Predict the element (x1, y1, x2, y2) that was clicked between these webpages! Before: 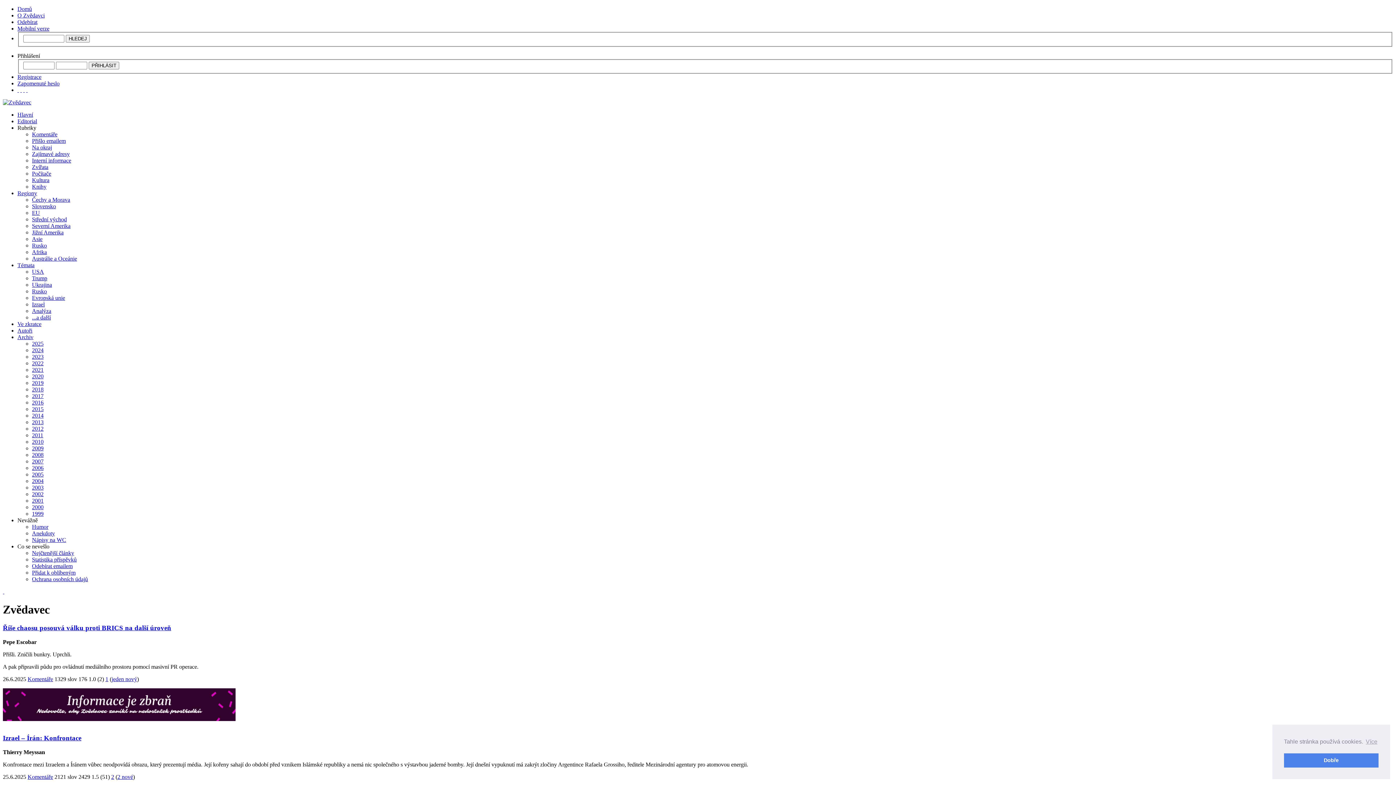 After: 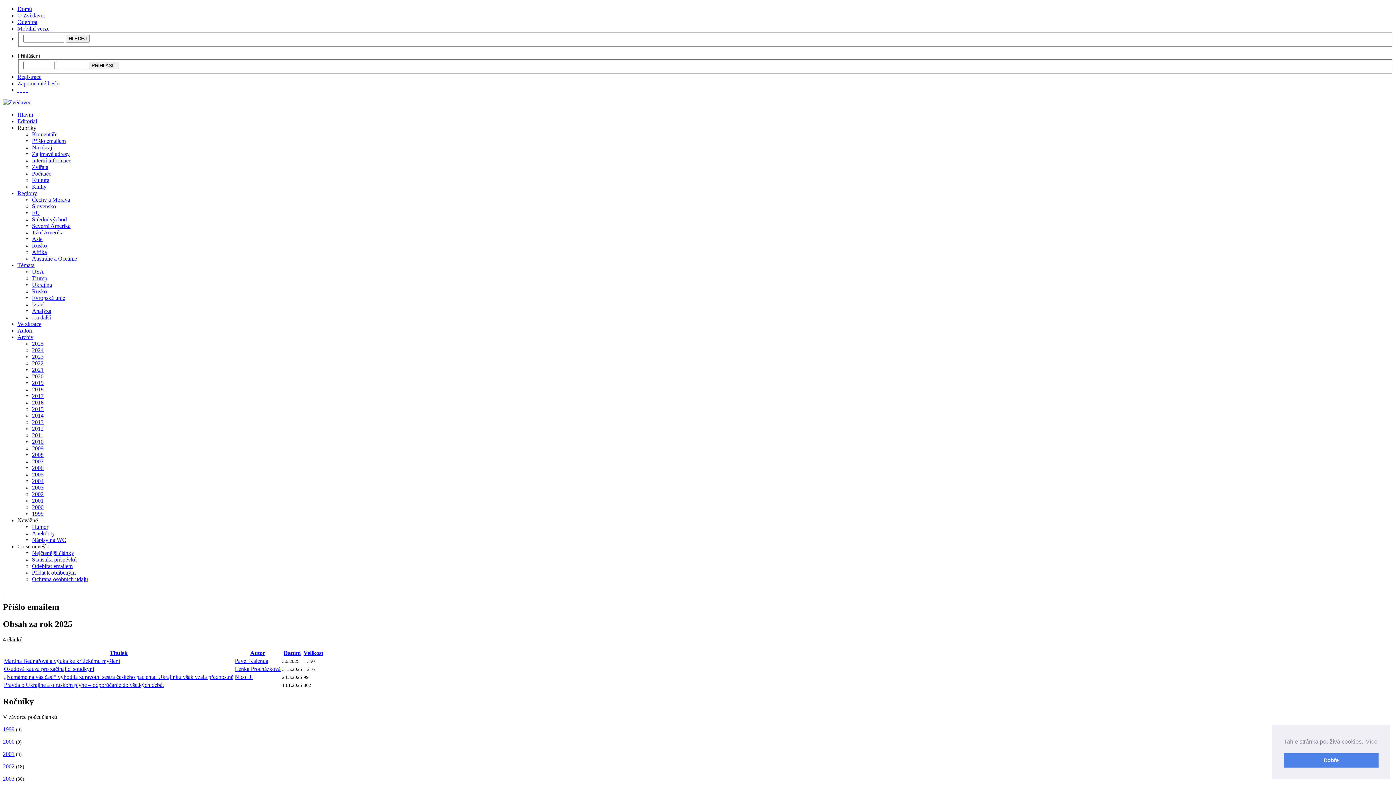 Action: label: Přišlo emailem bbox: (32, 137, 65, 144)